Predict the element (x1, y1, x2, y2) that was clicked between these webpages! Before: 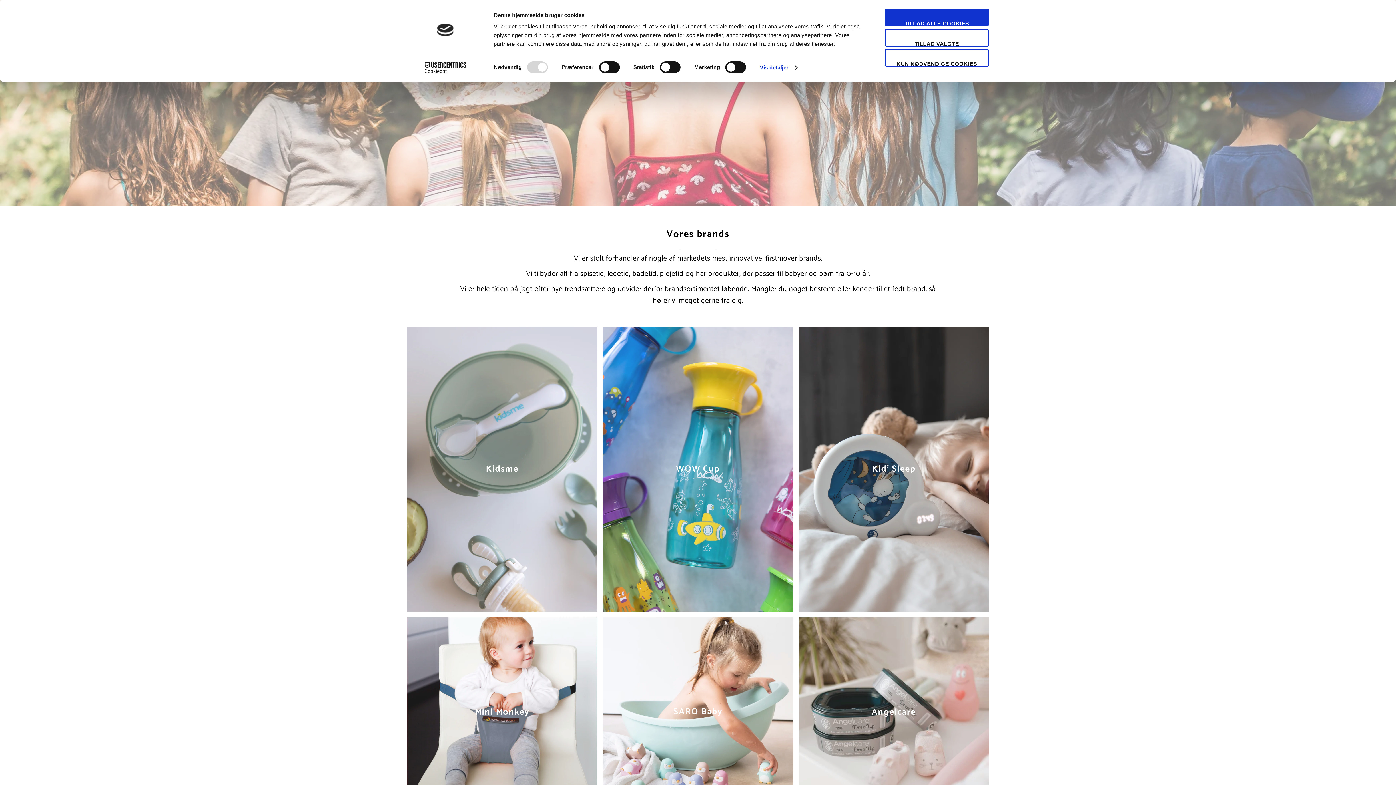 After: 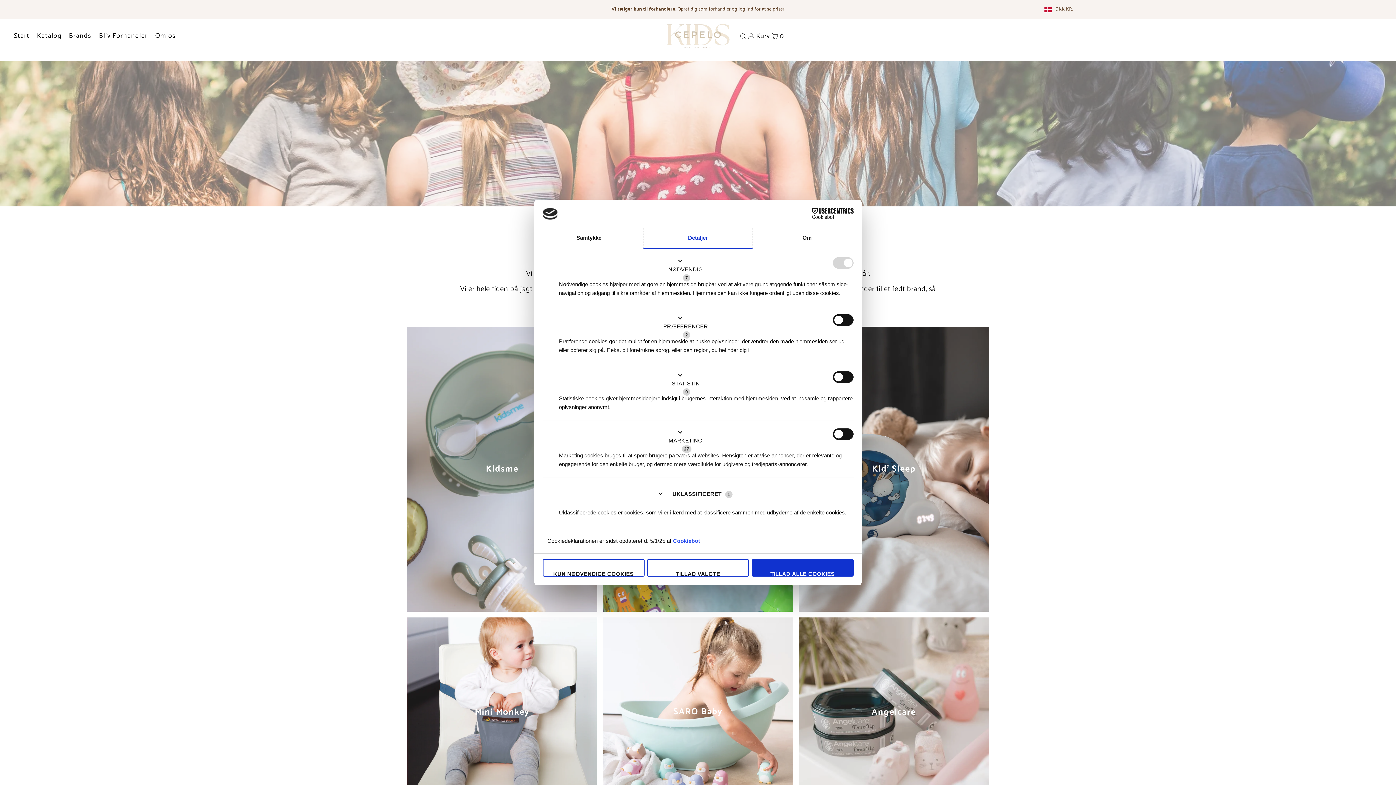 Action: bbox: (759, 62, 797, 73) label: Vis detaljer